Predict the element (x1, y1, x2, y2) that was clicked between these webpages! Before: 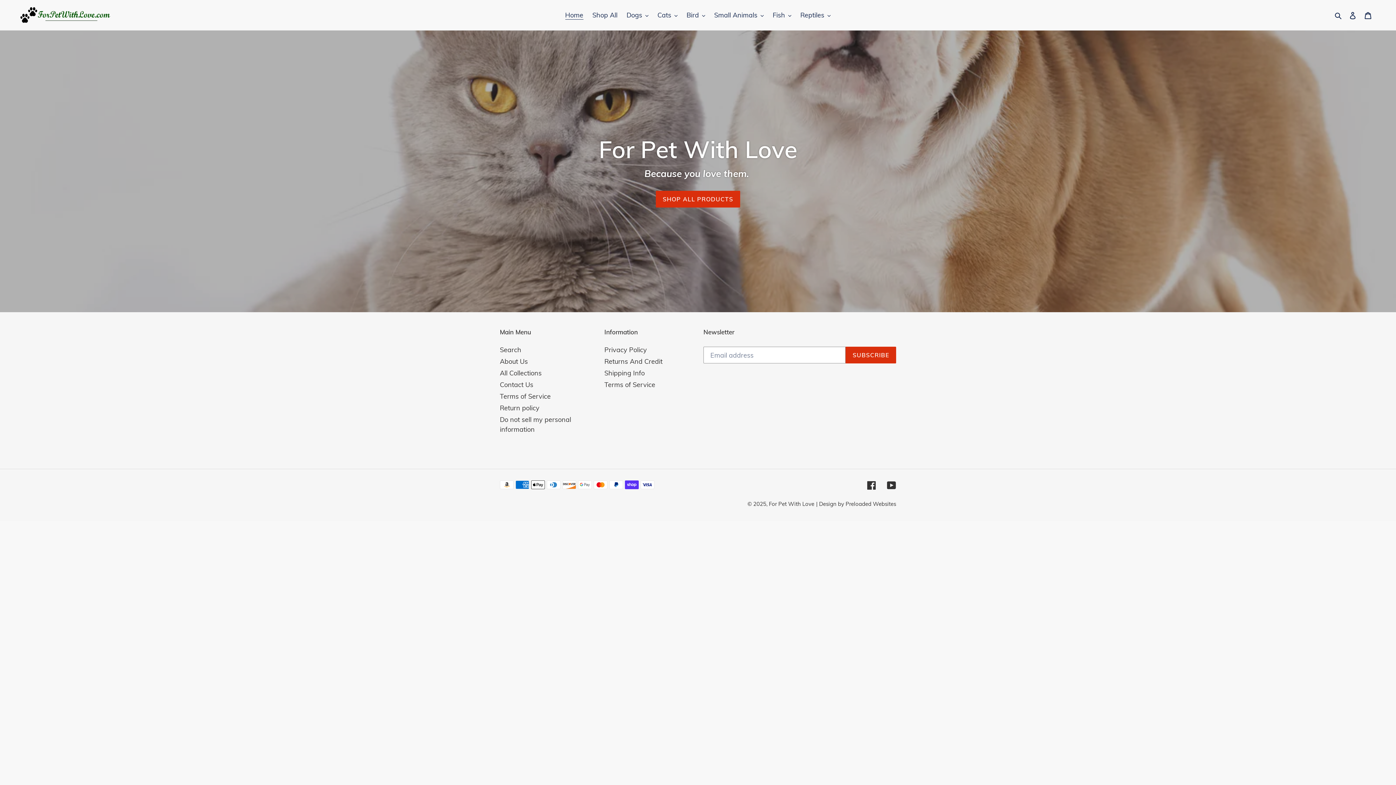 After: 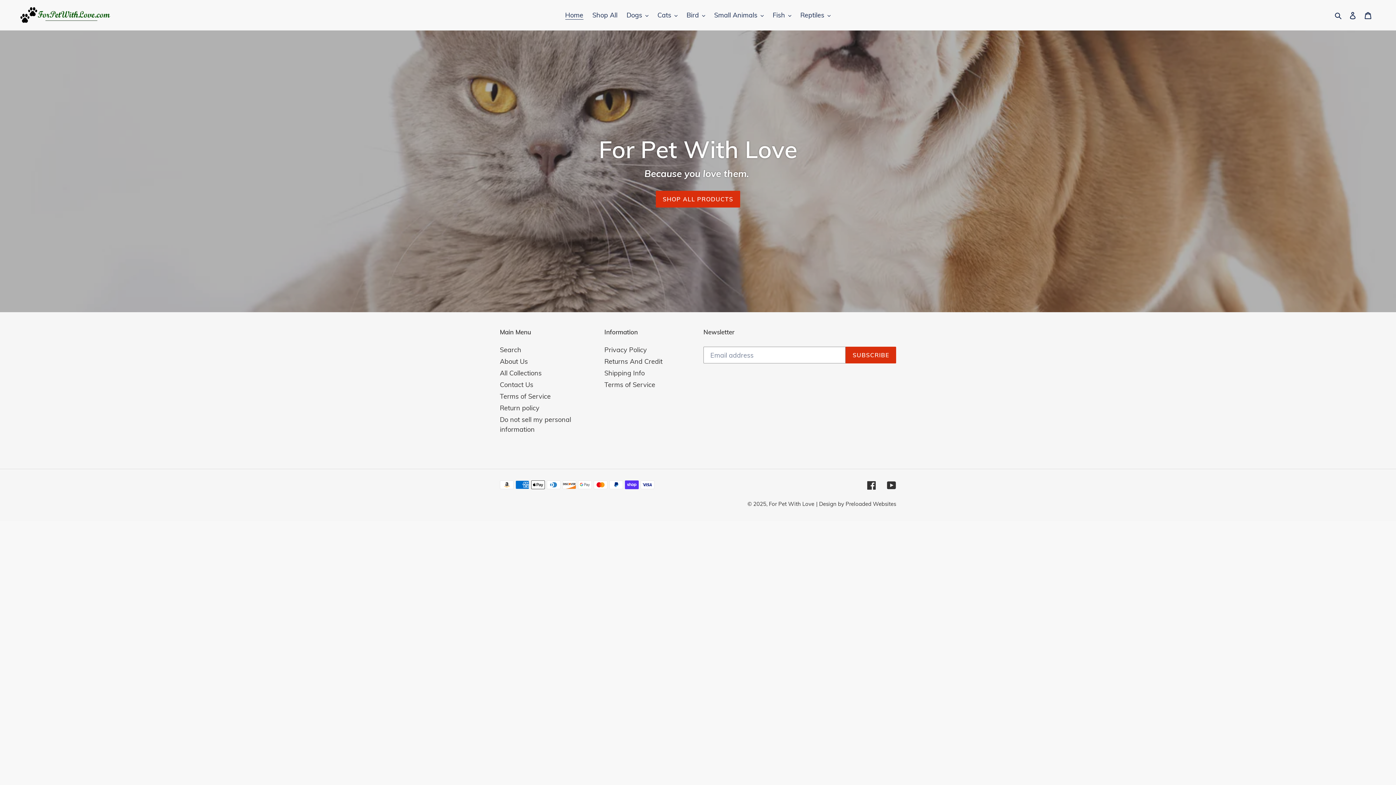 Action: bbox: (20, 6, 358, 23)